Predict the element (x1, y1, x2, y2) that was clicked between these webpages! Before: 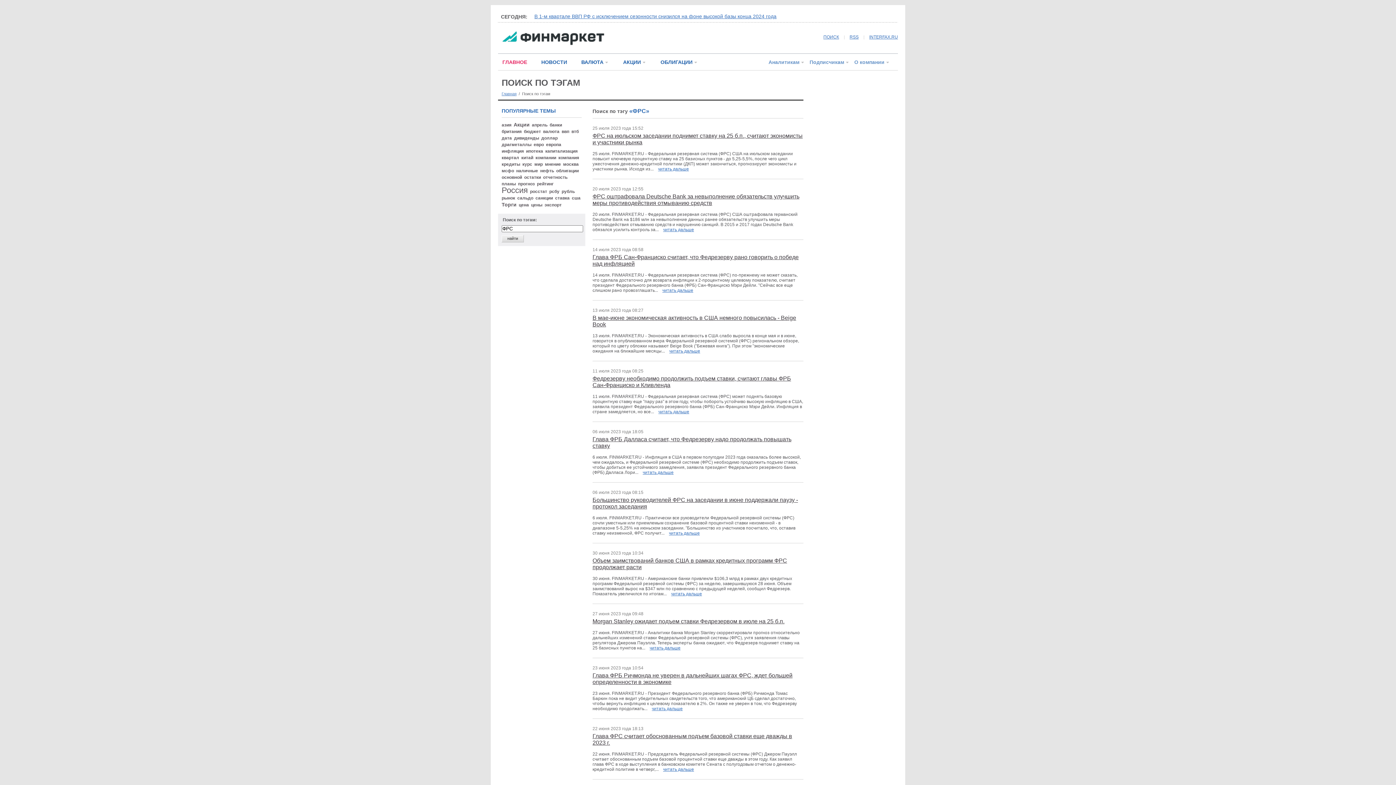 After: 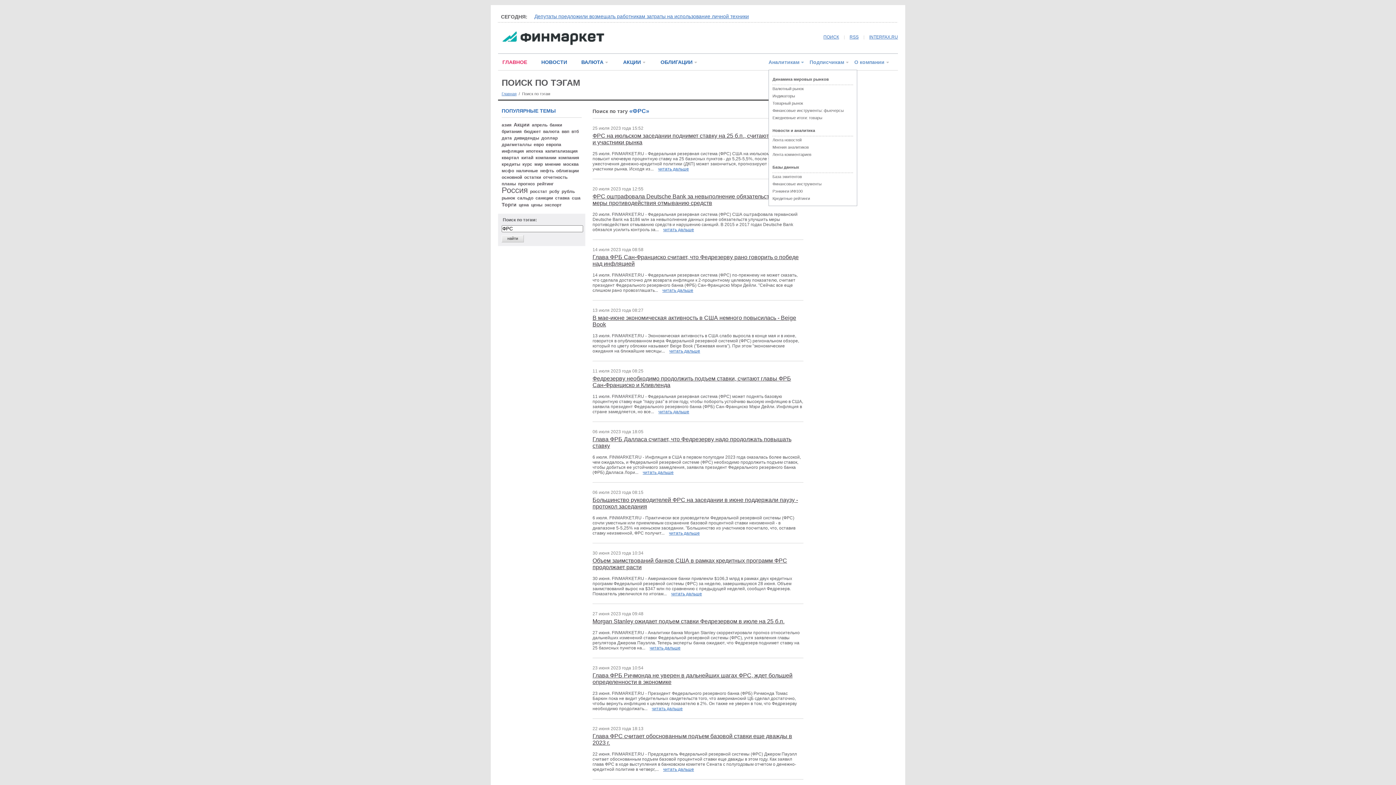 Action: bbox: (800, 59, 805, 64)